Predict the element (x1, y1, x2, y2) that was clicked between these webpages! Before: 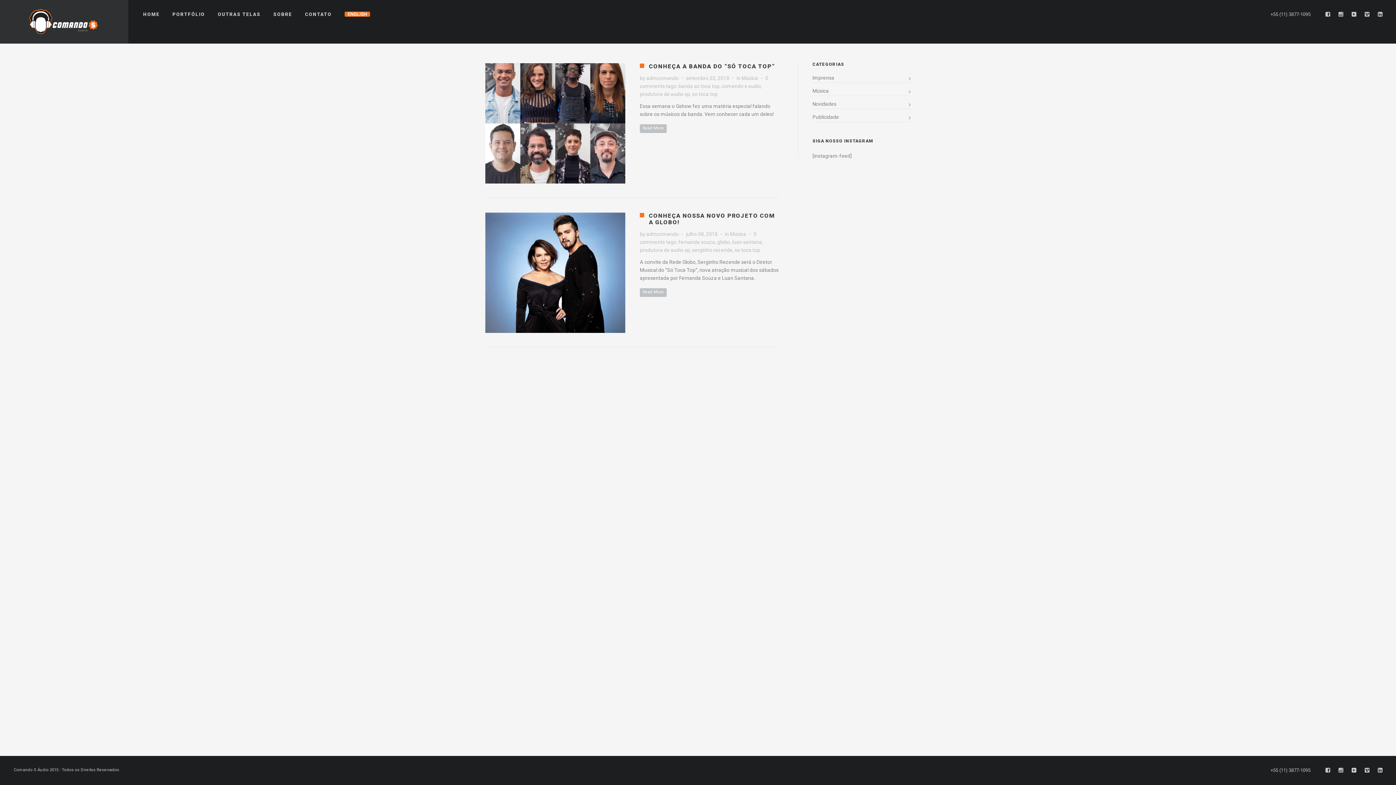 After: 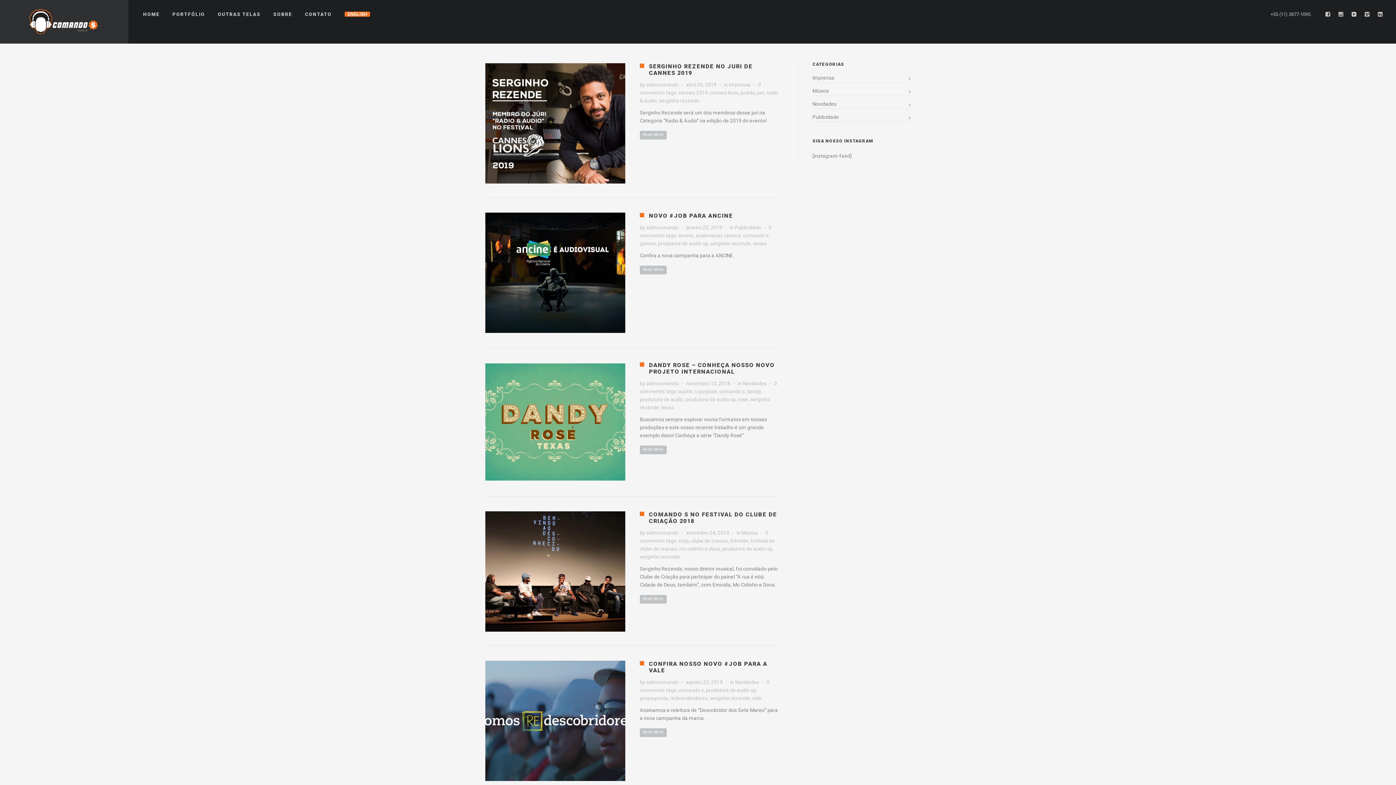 Action: label: serginho rezende bbox: (692, 247, 732, 253)